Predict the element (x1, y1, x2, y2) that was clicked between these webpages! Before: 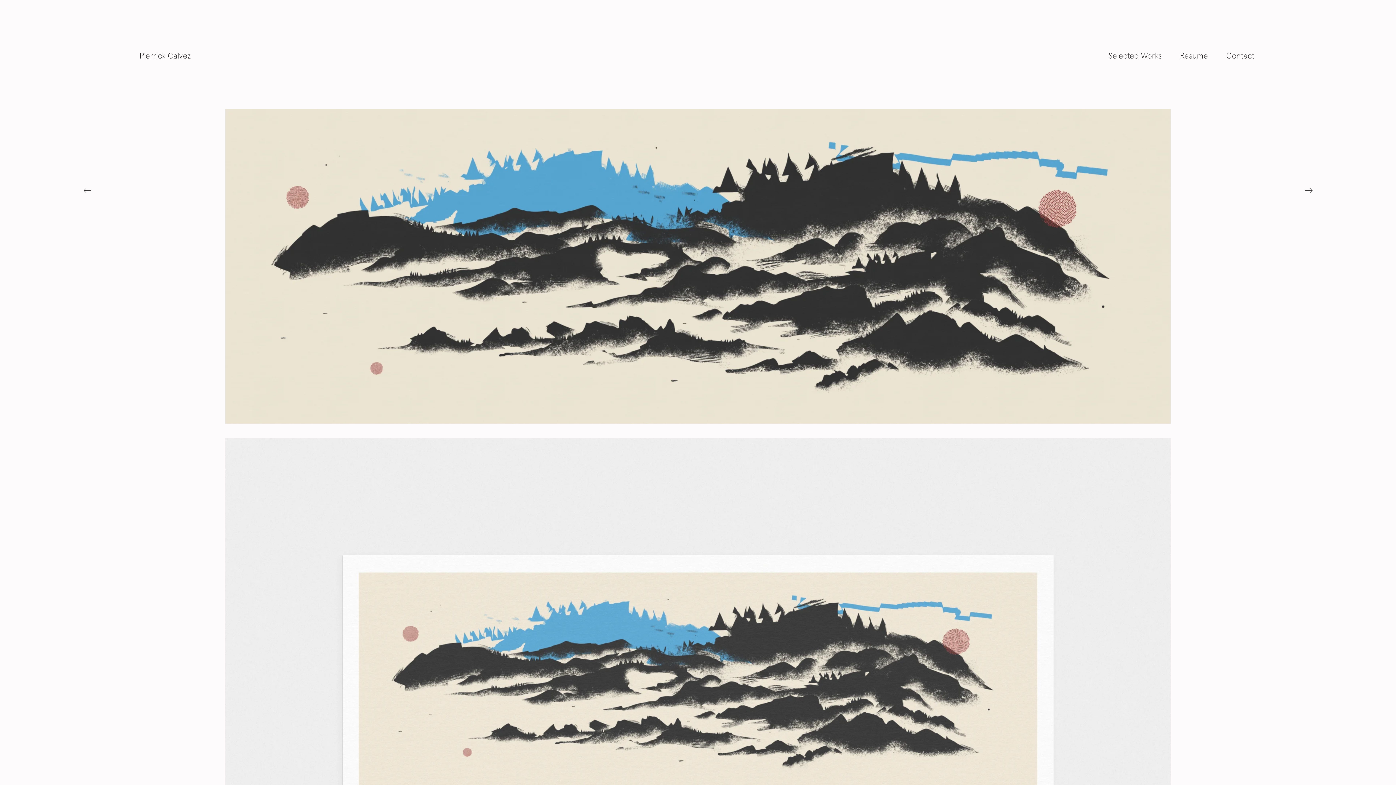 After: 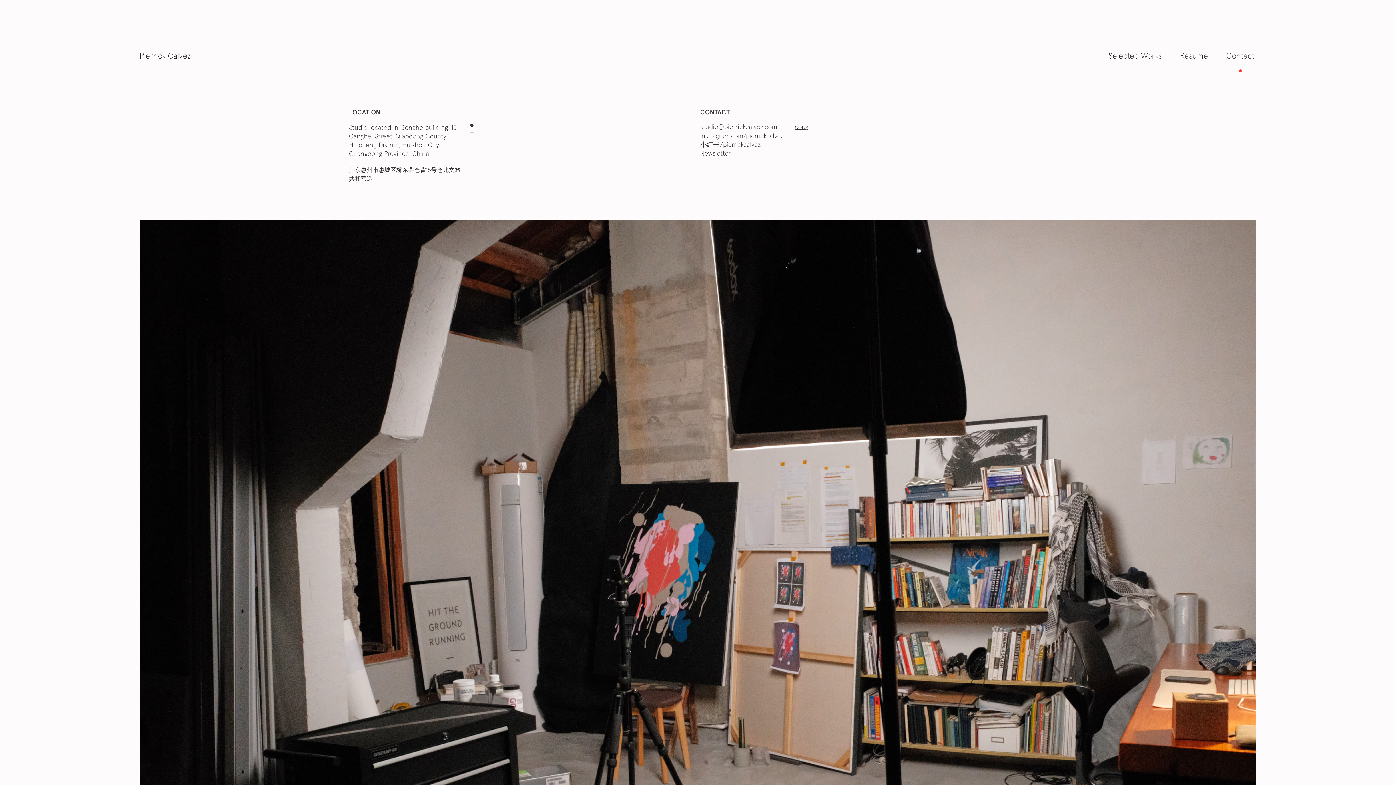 Action: label: Contact bbox: (1226, 43, 1254, 72)